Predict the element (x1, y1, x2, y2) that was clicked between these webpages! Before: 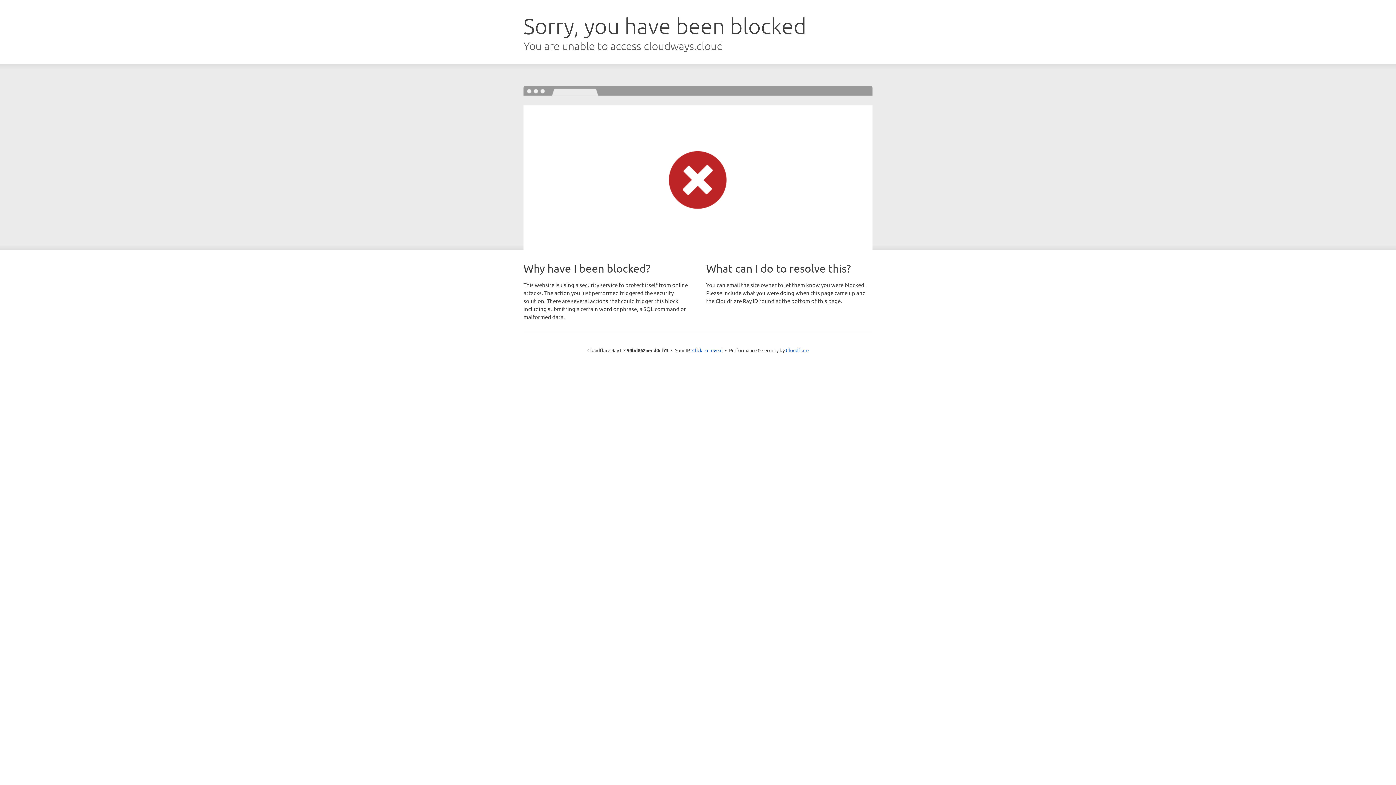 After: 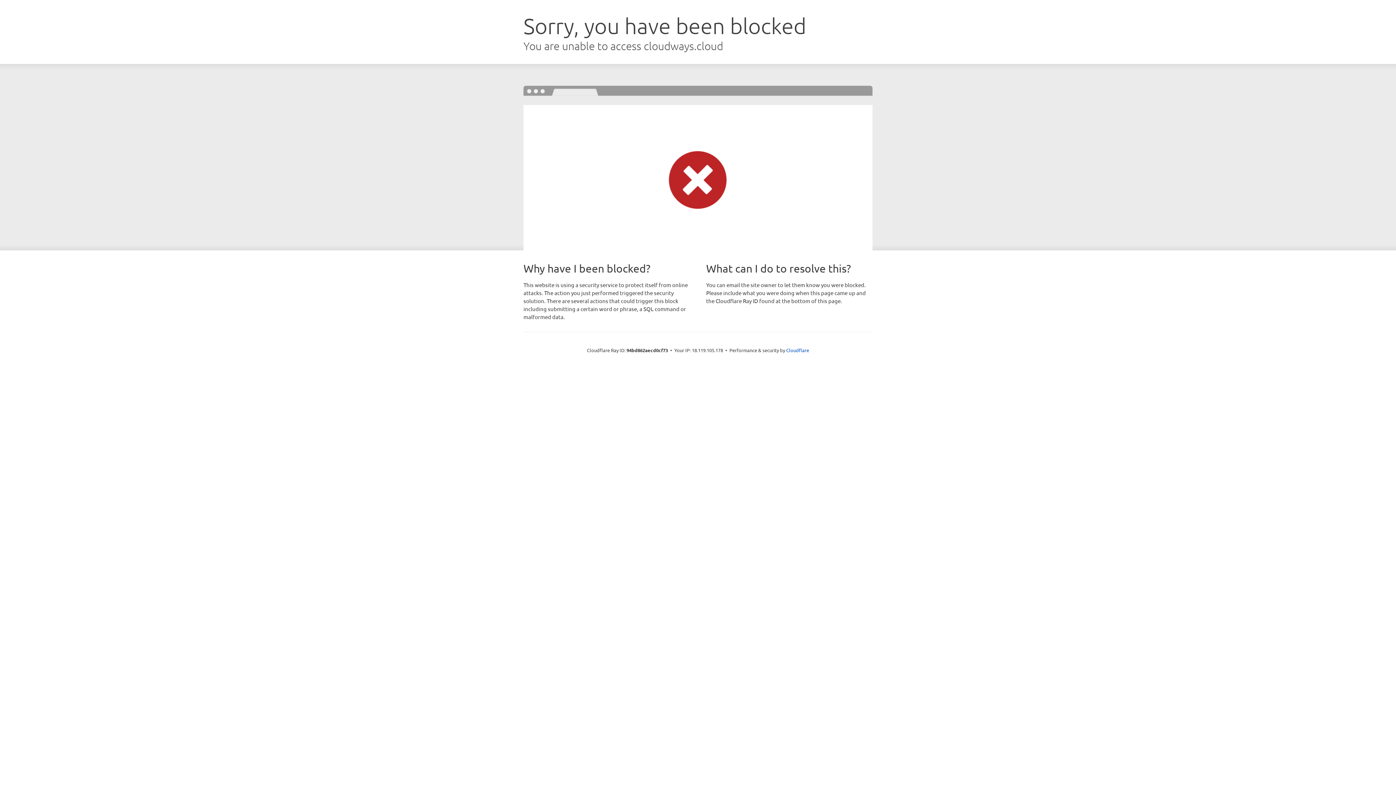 Action: bbox: (692, 346, 722, 353) label: Click to reveal